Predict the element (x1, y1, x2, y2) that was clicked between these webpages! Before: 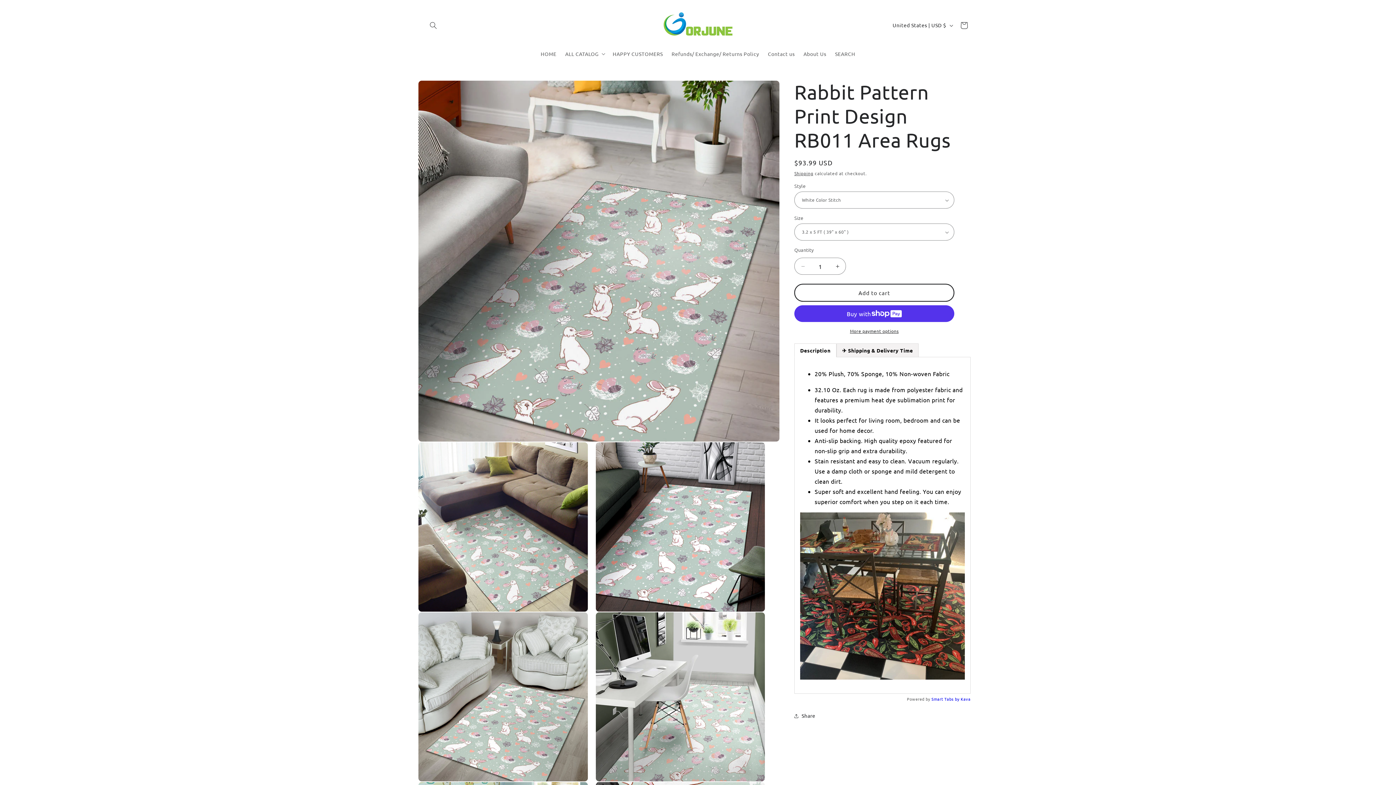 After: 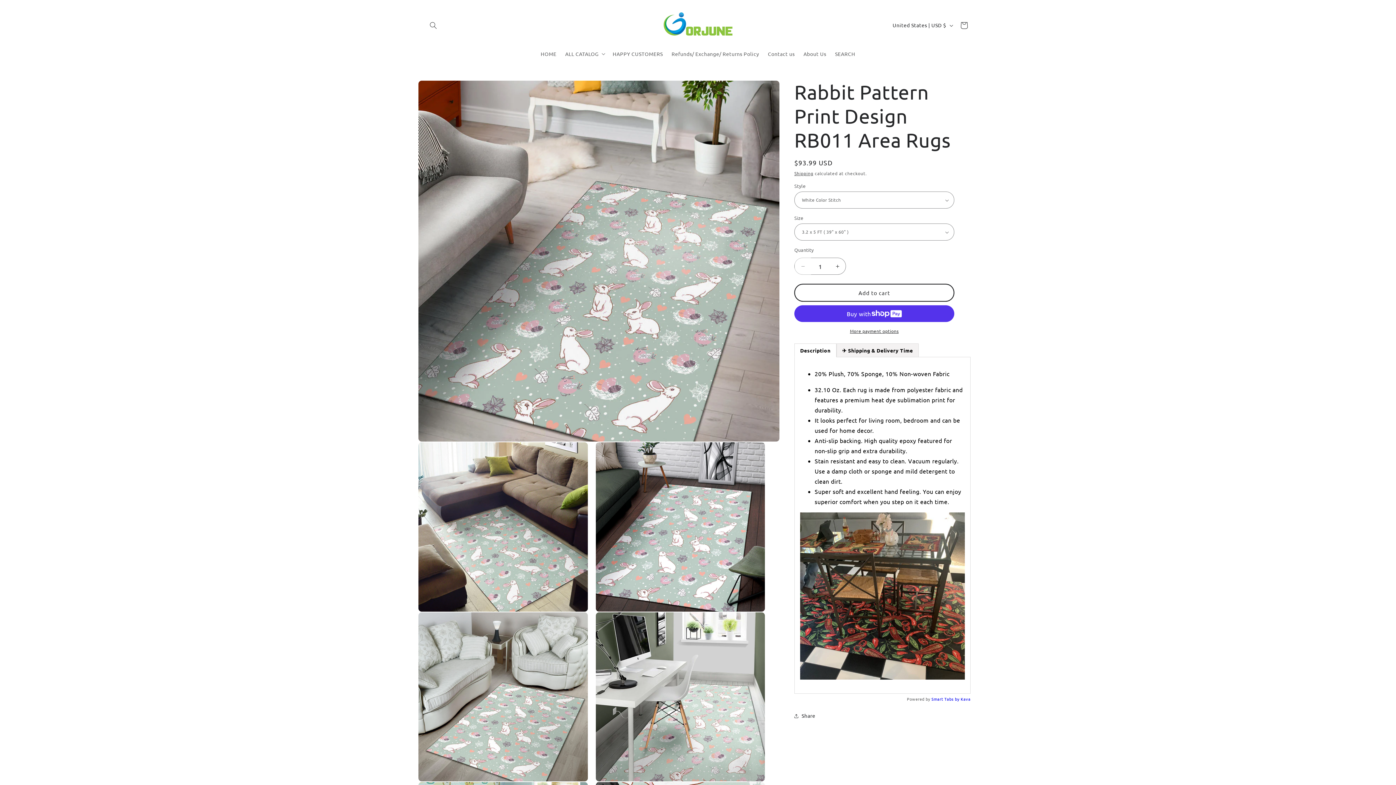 Action: bbox: (794, 257, 811, 274) label: Decrease quantity for Rabbit Pattern Print Design RB011 Area Rugs